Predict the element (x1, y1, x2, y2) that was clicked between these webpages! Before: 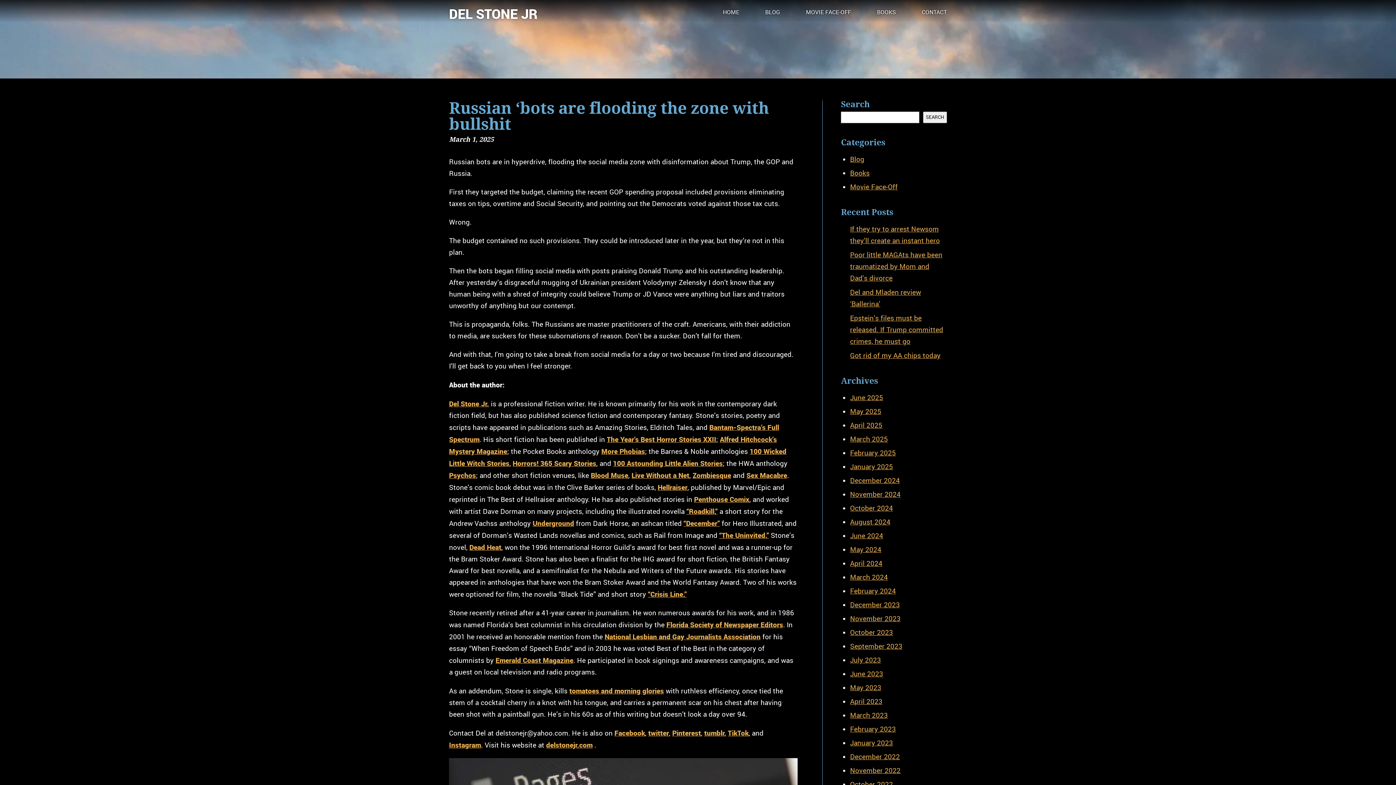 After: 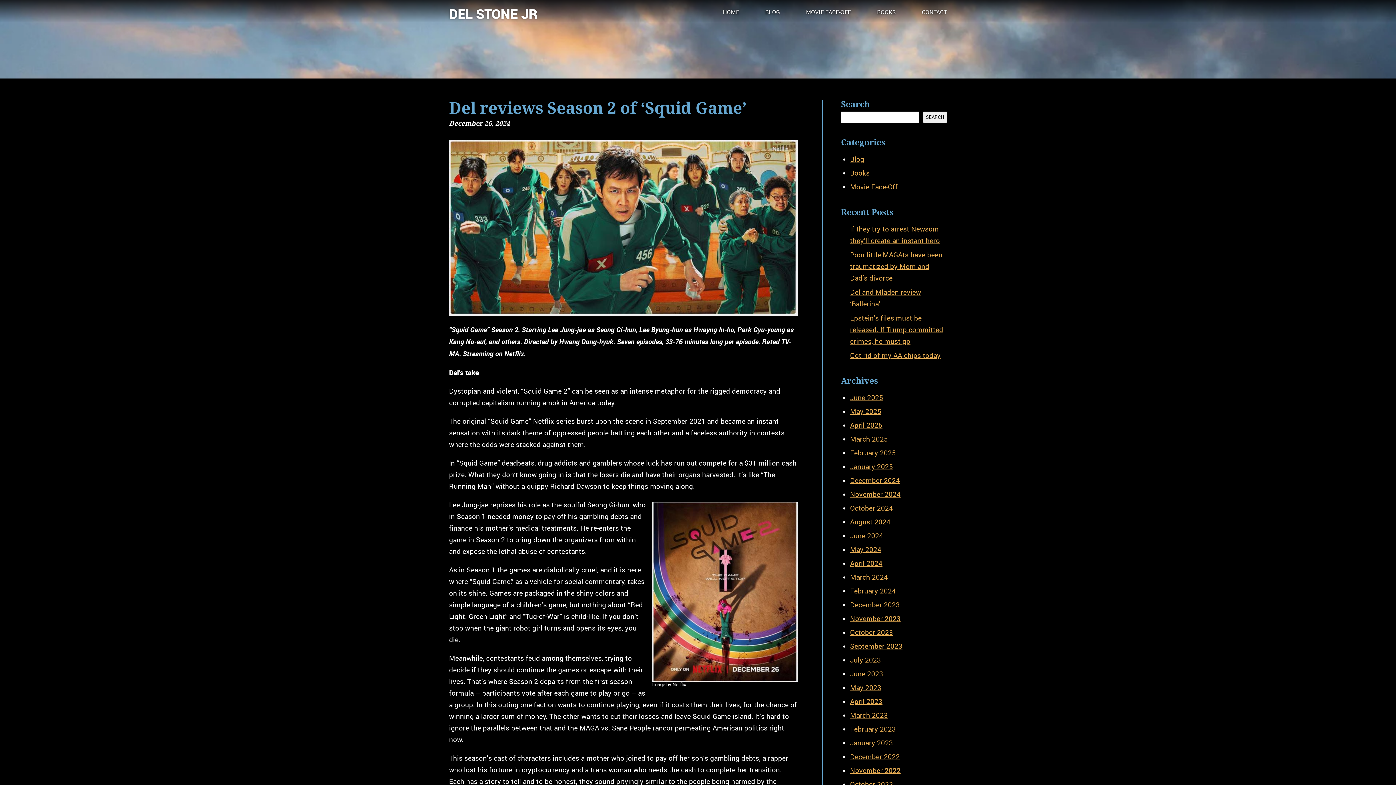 Action: bbox: (850, 476, 900, 485) label: December 2024